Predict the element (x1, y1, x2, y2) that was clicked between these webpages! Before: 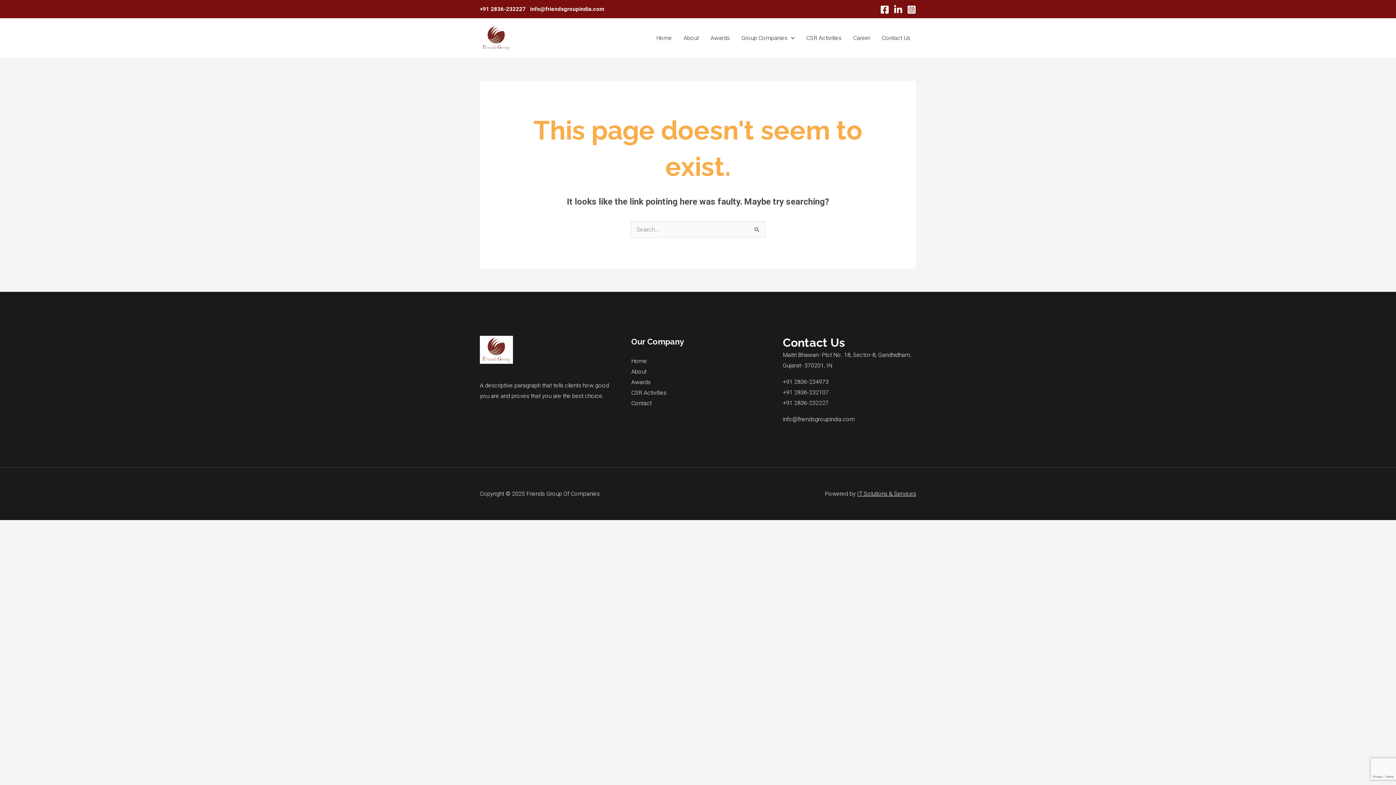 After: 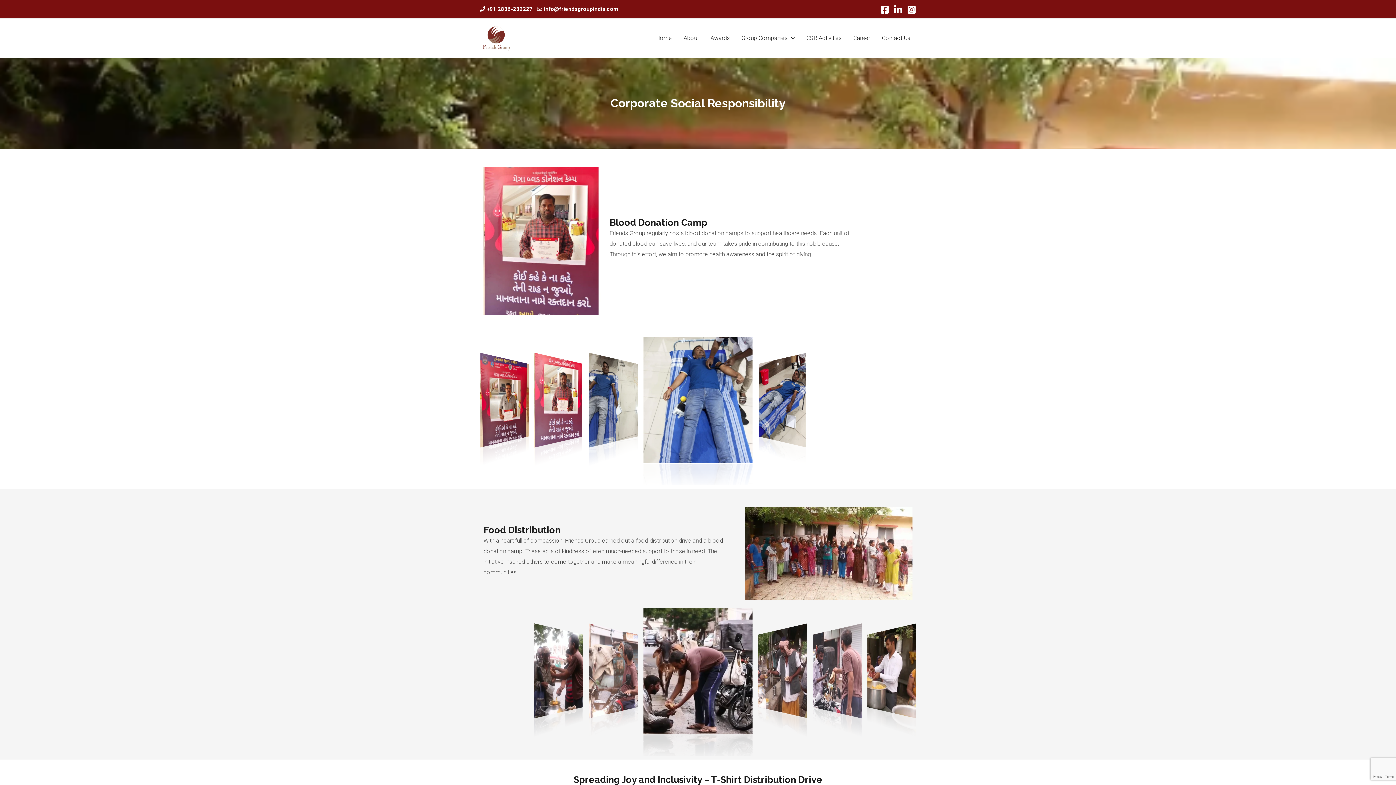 Action: bbox: (631, 389, 666, 396) label: CSR Activities